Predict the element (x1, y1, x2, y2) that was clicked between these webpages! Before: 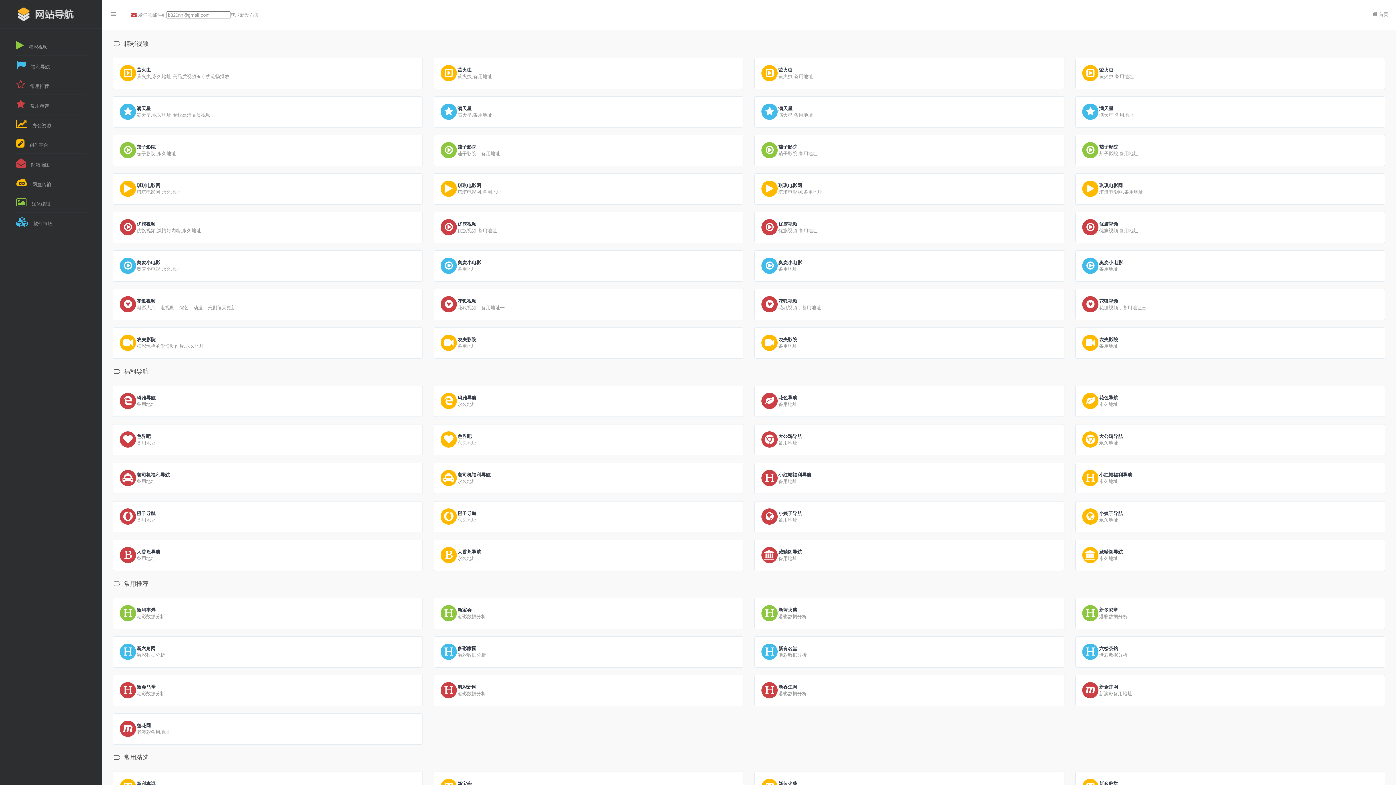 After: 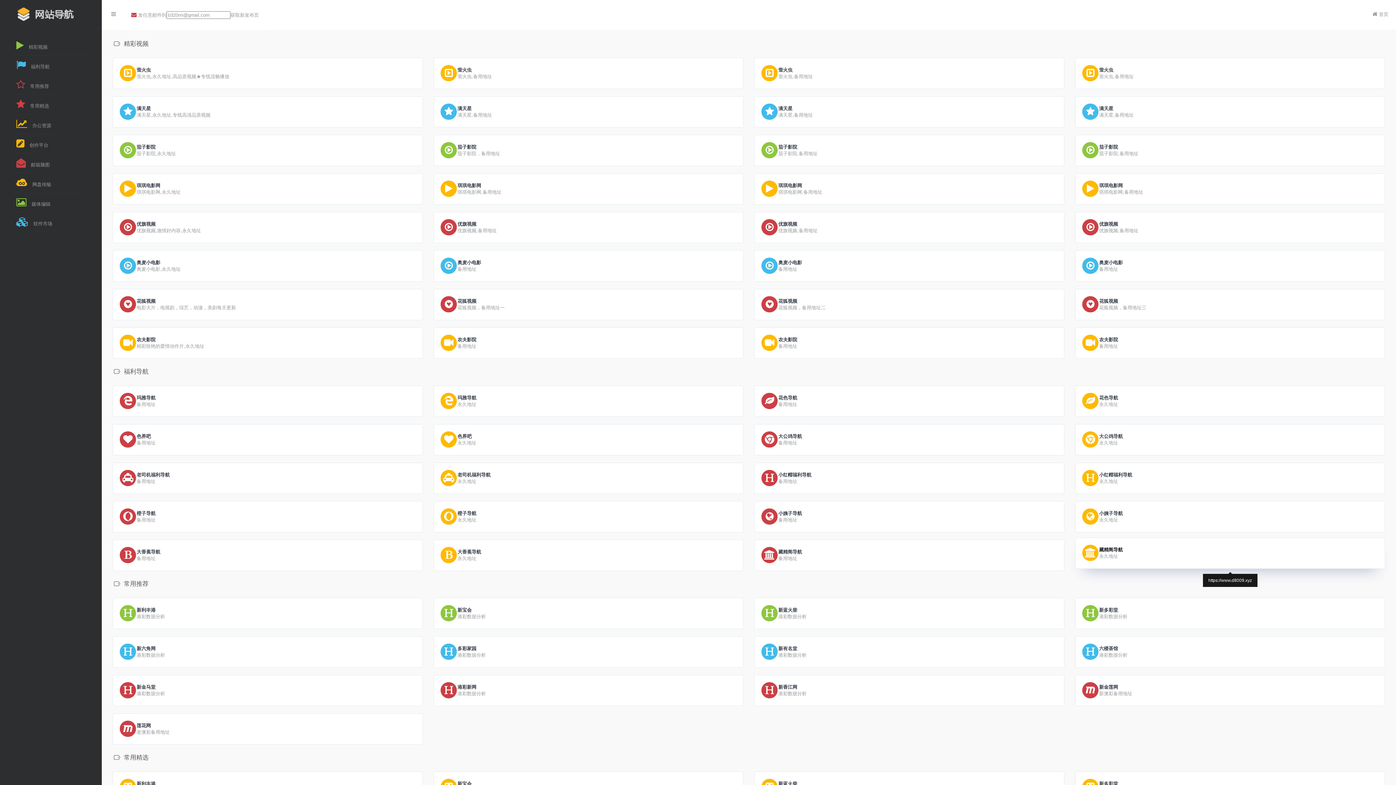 Action: label: 藏精阁导航 bbox: (1099, 549, 1123, 555)